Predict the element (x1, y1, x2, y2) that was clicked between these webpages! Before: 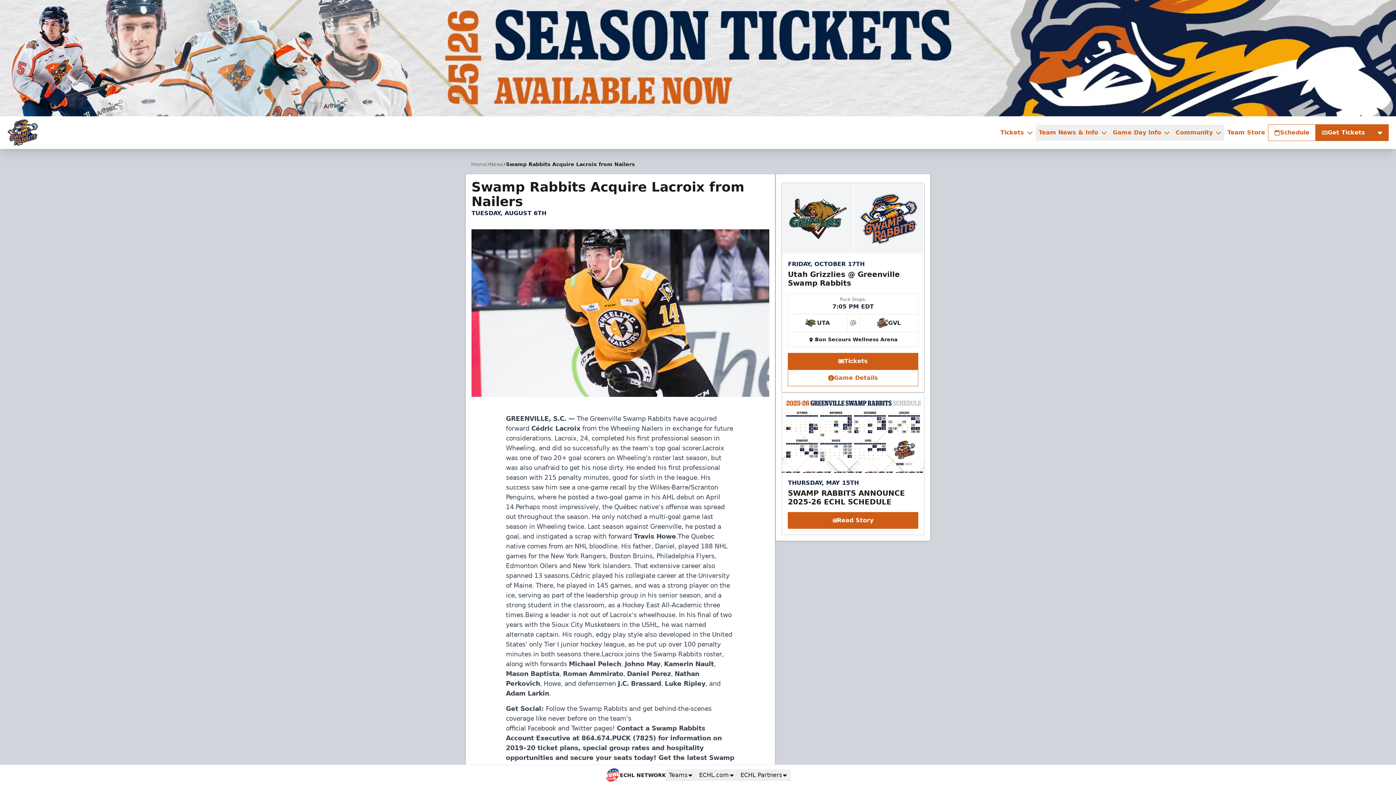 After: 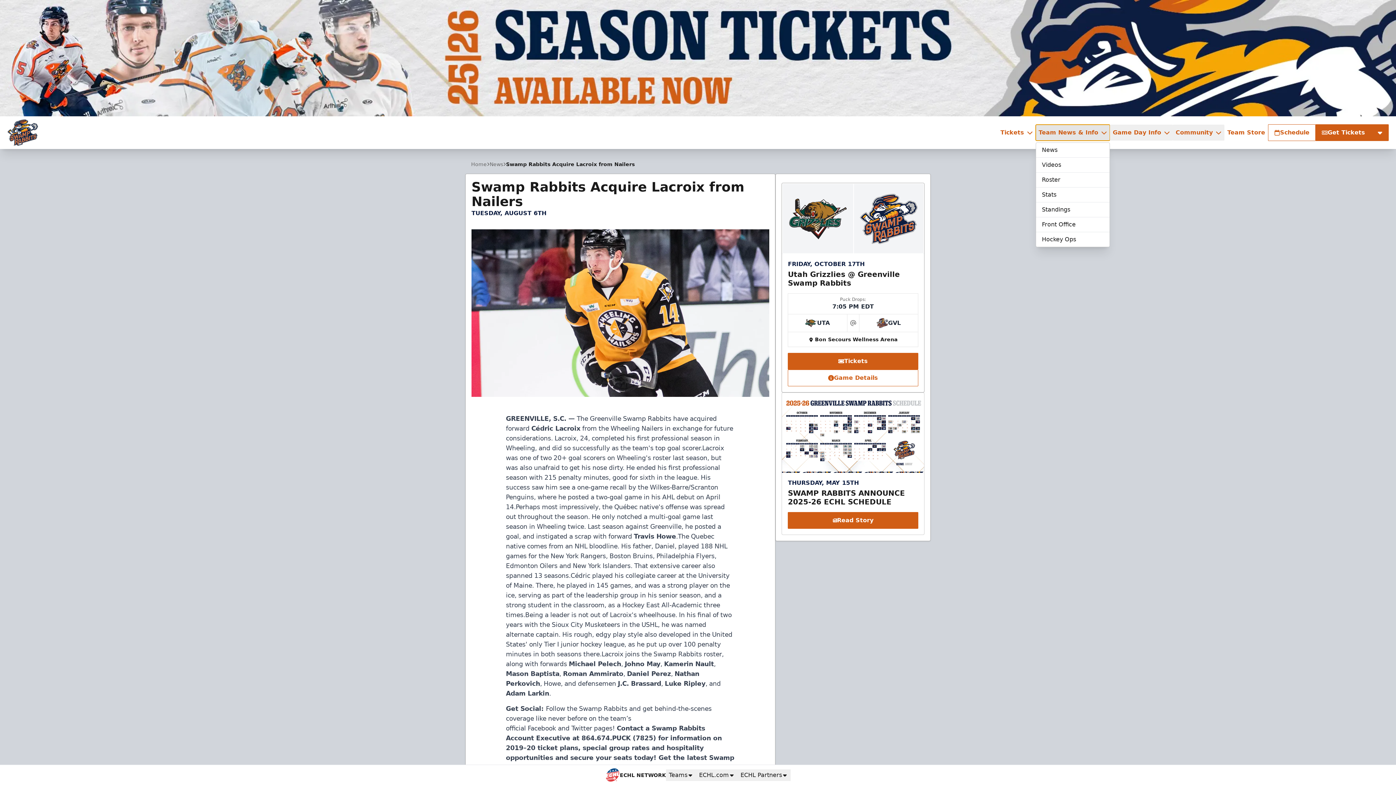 Action: bbox: (1036, 124, 1110, 140) label: Team News & Info